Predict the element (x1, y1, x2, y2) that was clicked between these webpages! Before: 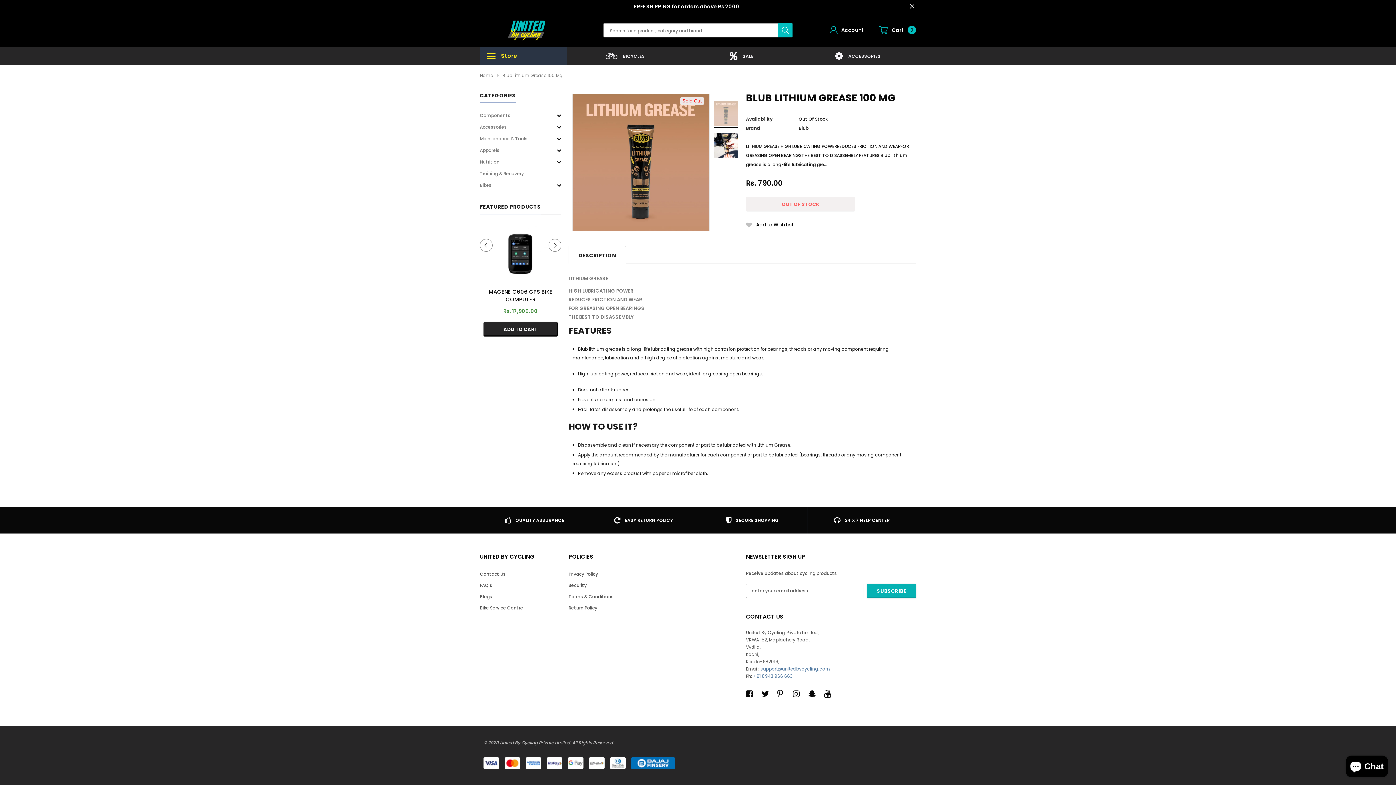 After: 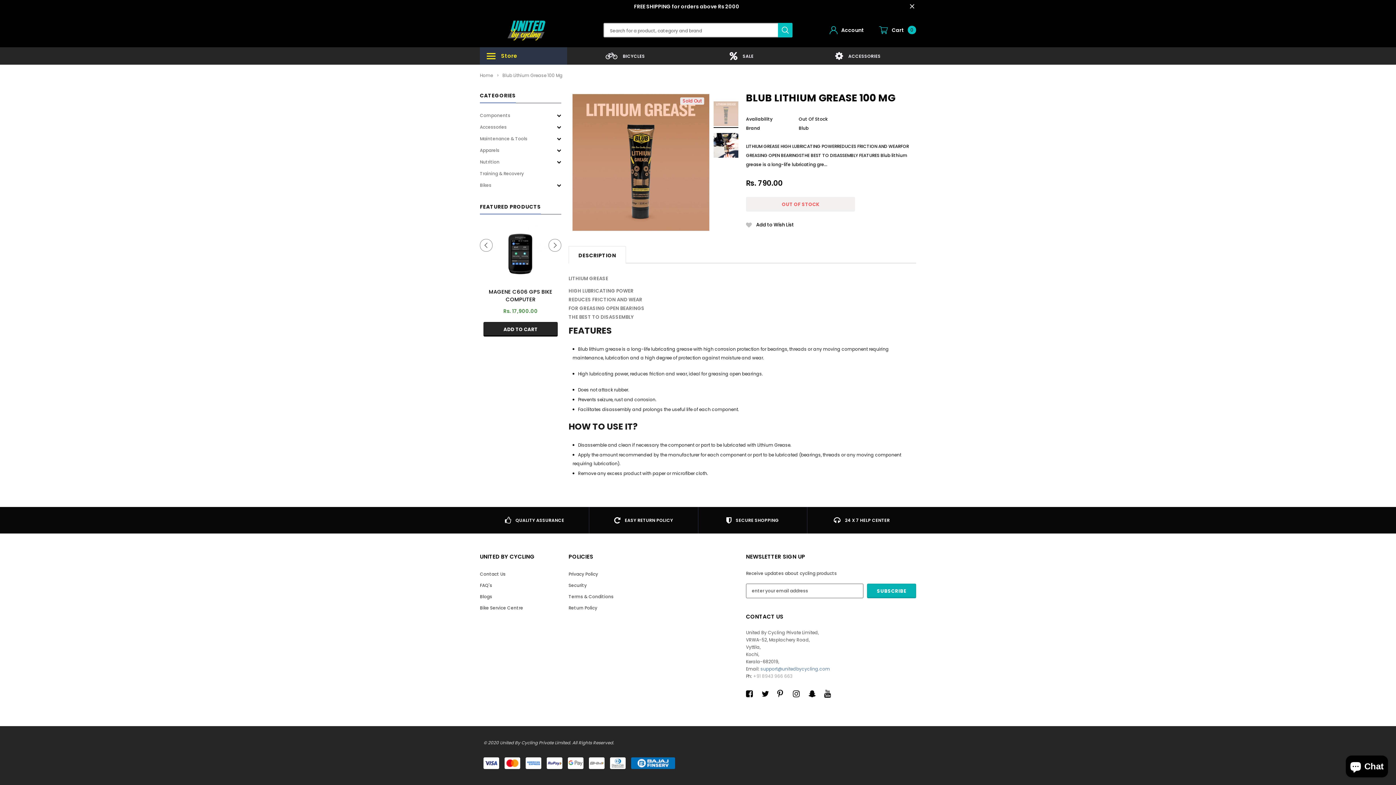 Action: label: +91 8943 966 663 bbox: (753, 673, 792, 679)